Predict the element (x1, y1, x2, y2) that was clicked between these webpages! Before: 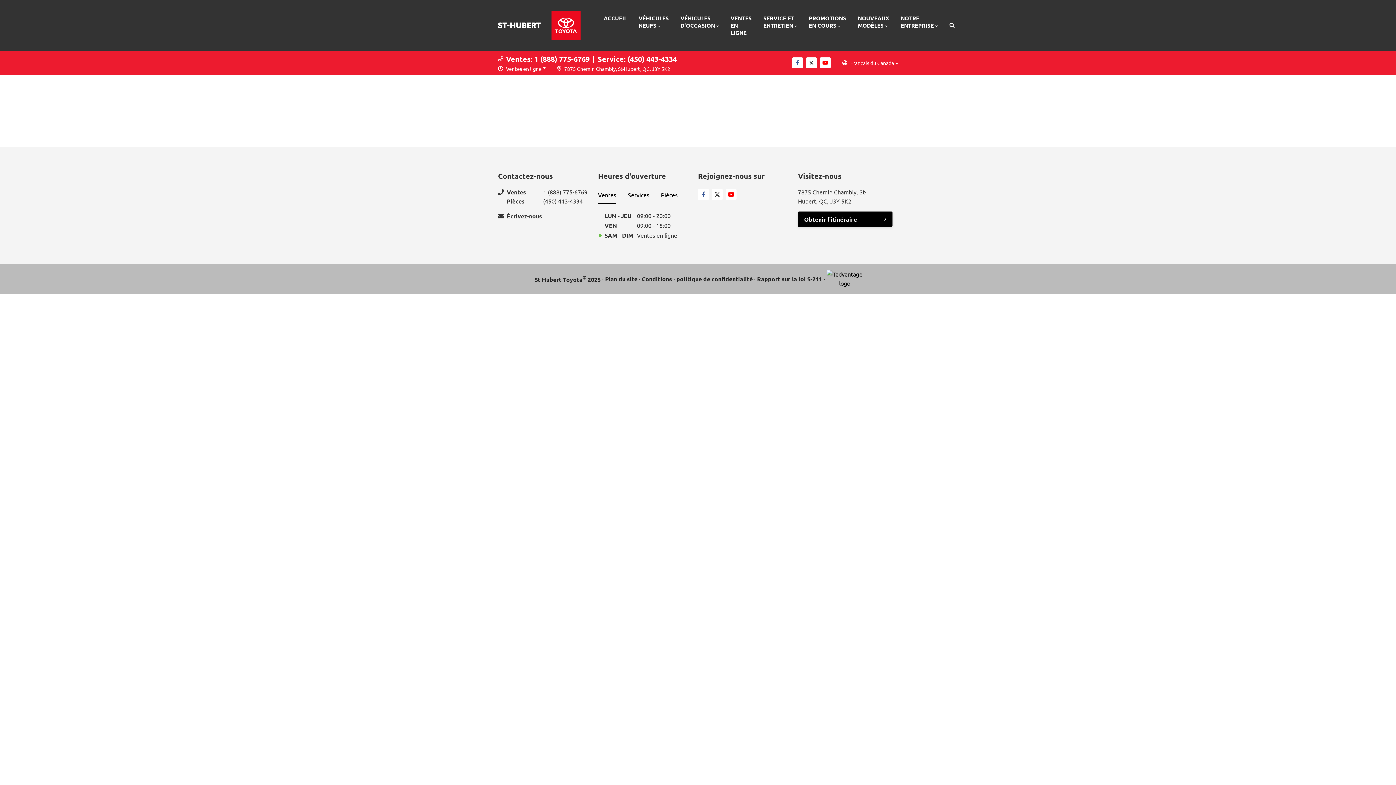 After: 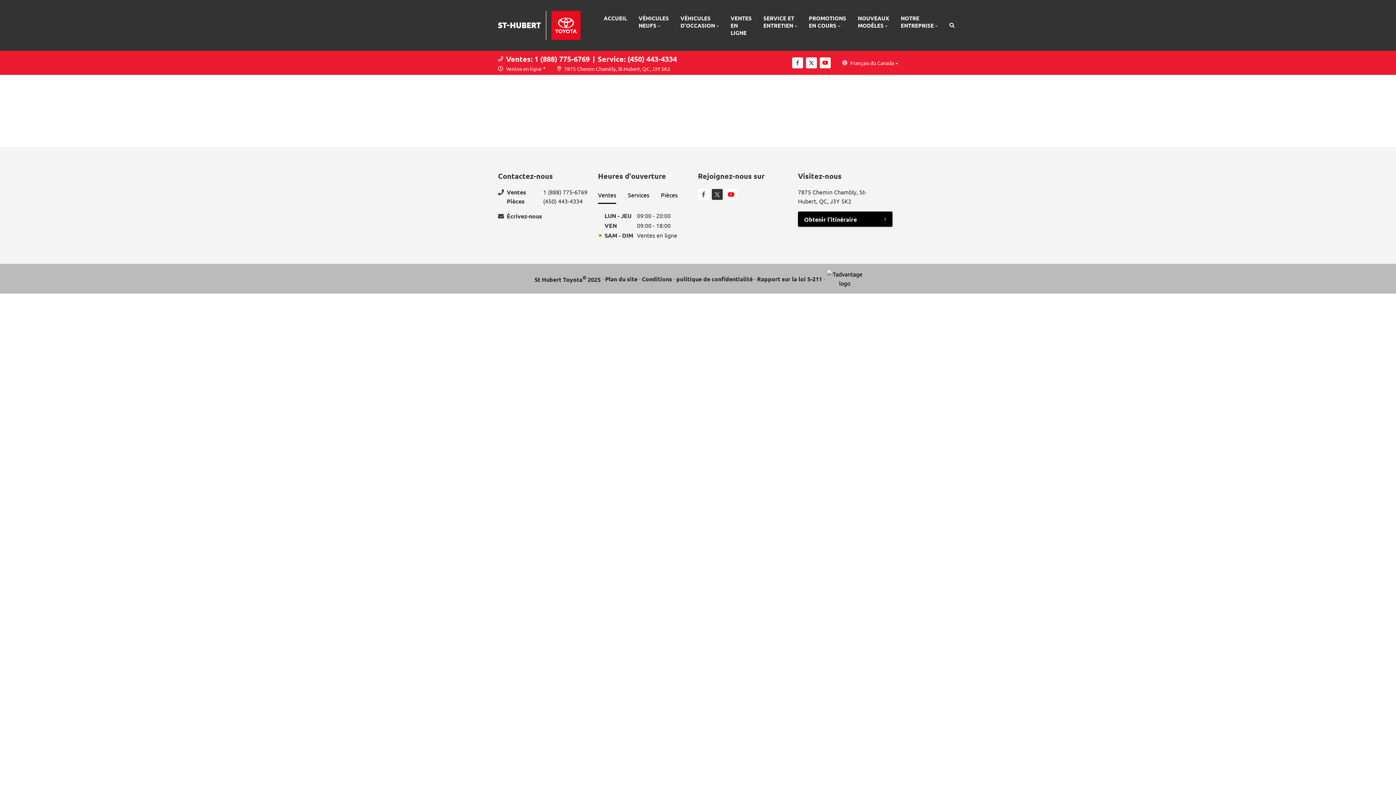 Action: bbox: (712, 189, 722, 200) label: Twitter